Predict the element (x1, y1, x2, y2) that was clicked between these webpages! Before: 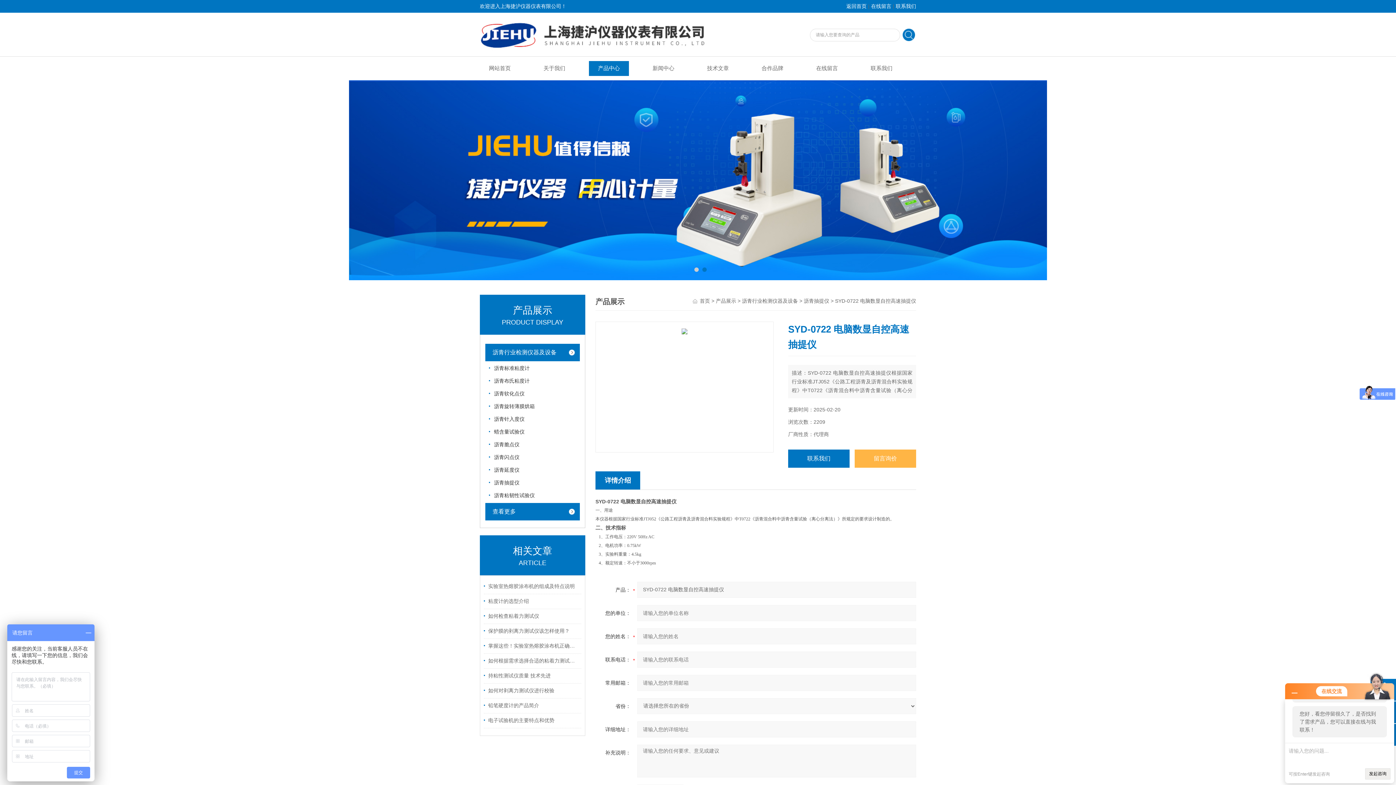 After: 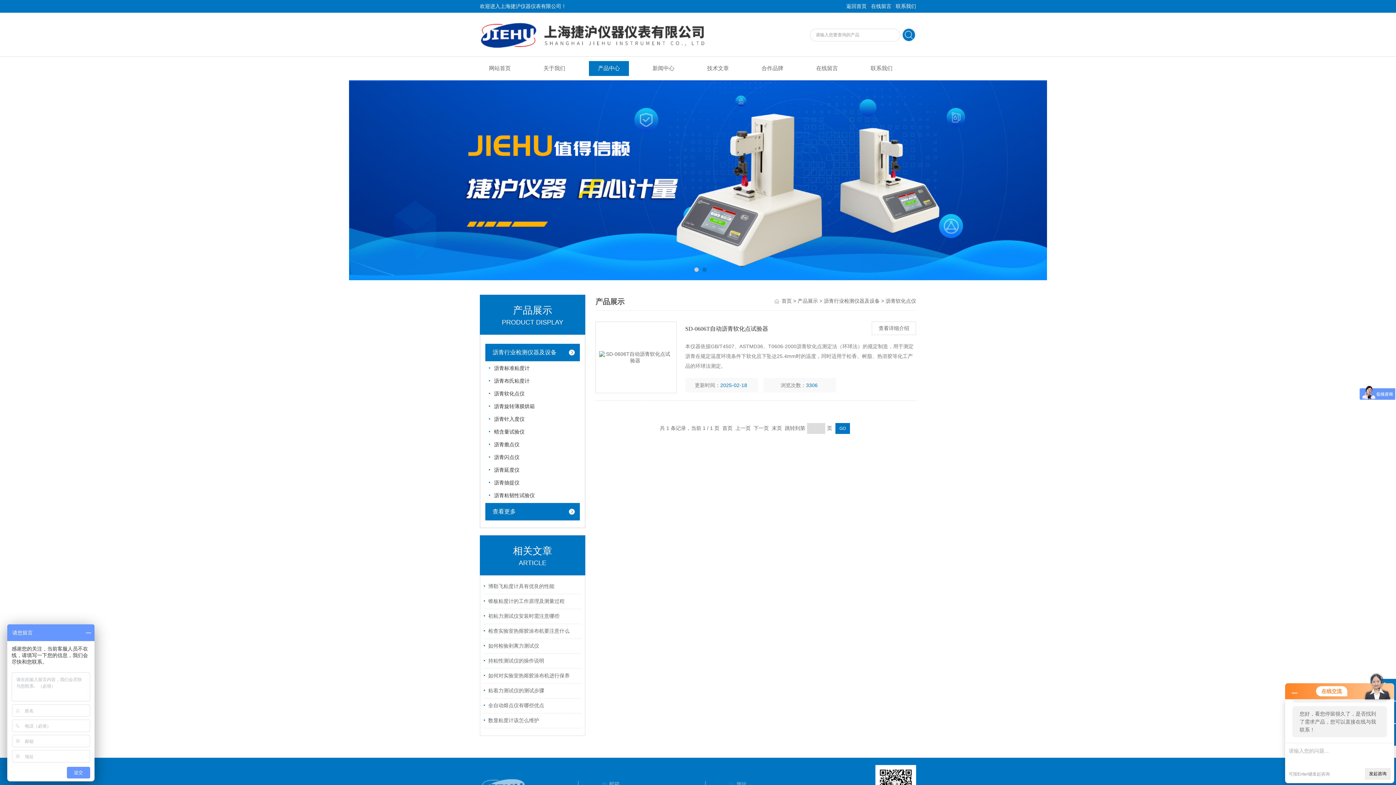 Action: label: 沥青软化点仪 bbox: (489, 386, 577, 399)